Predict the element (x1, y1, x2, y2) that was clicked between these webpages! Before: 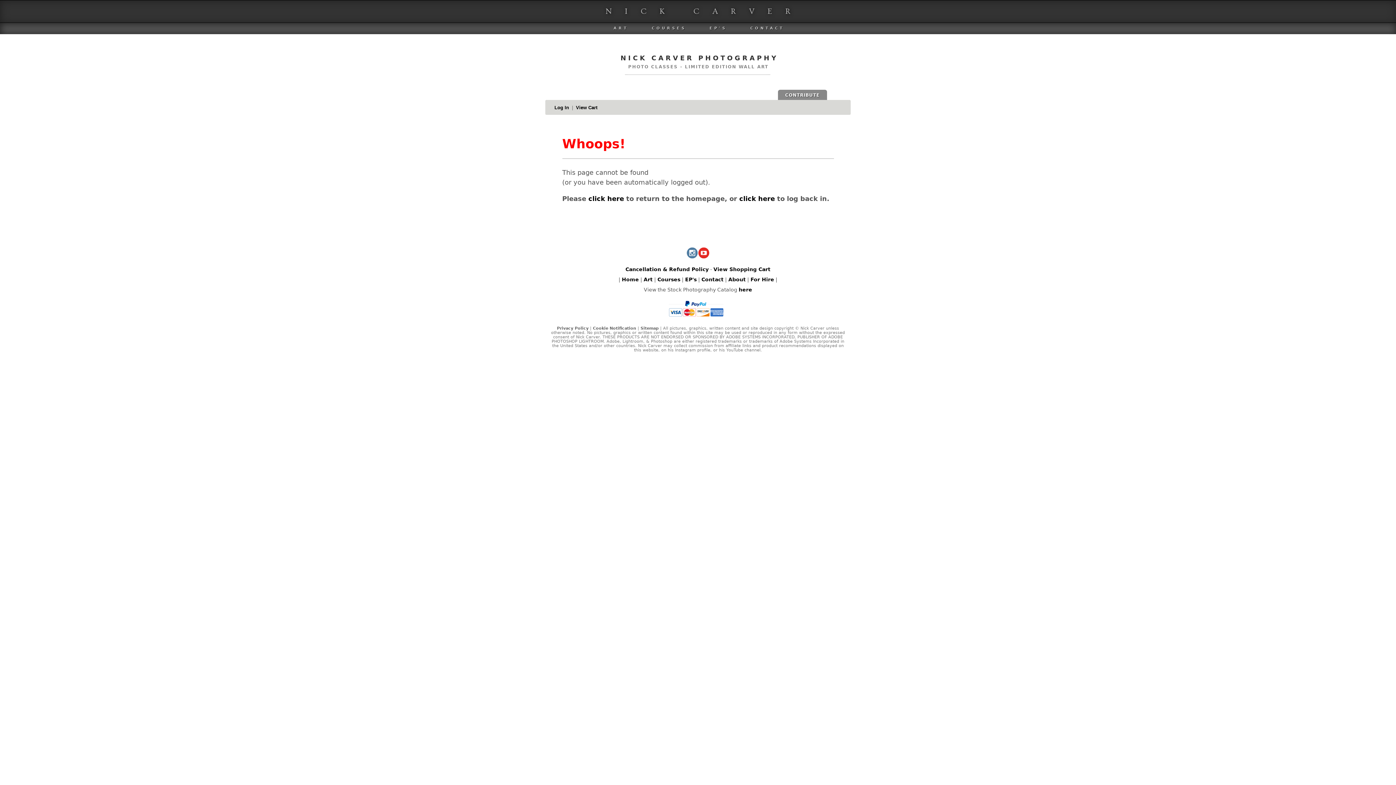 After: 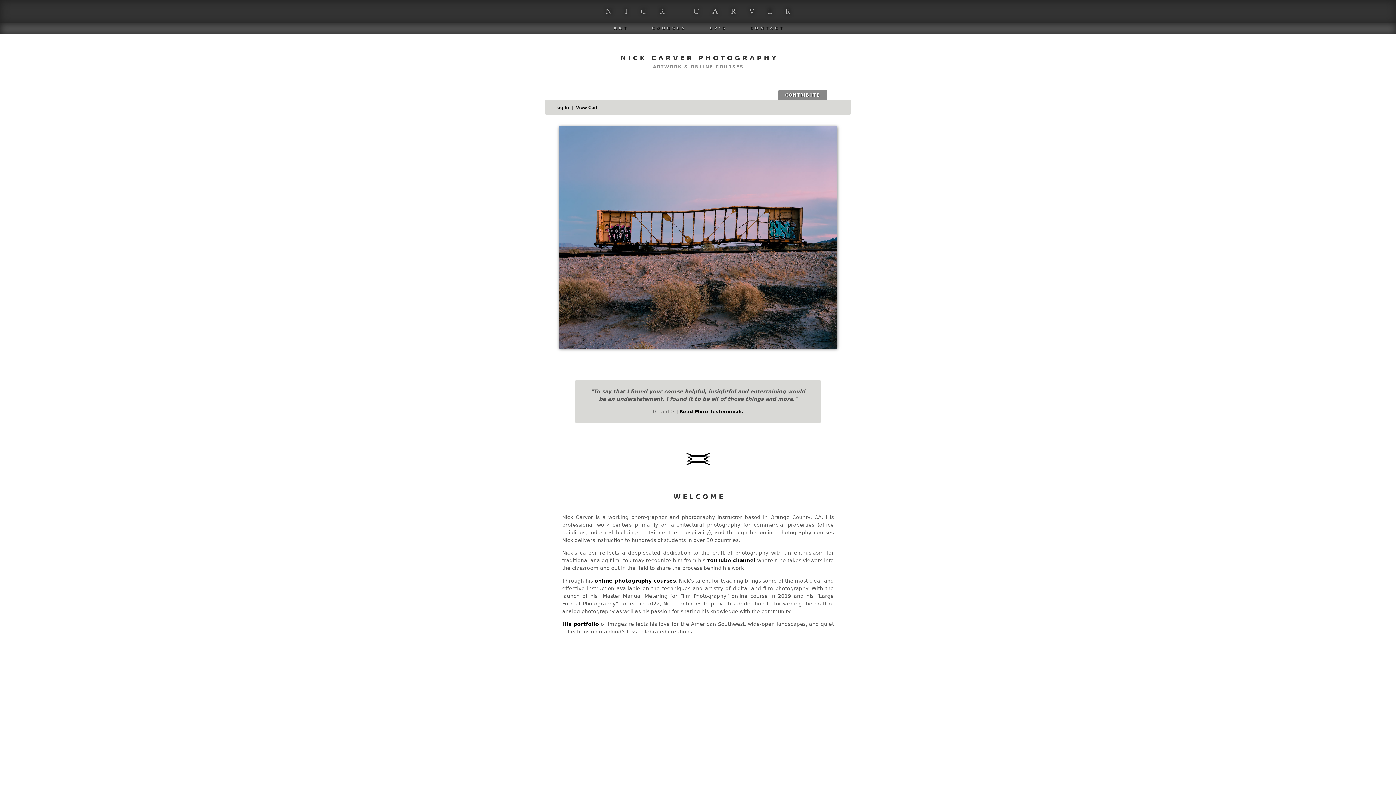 Action: label: Home bbox: (622, 276, 639, 282)